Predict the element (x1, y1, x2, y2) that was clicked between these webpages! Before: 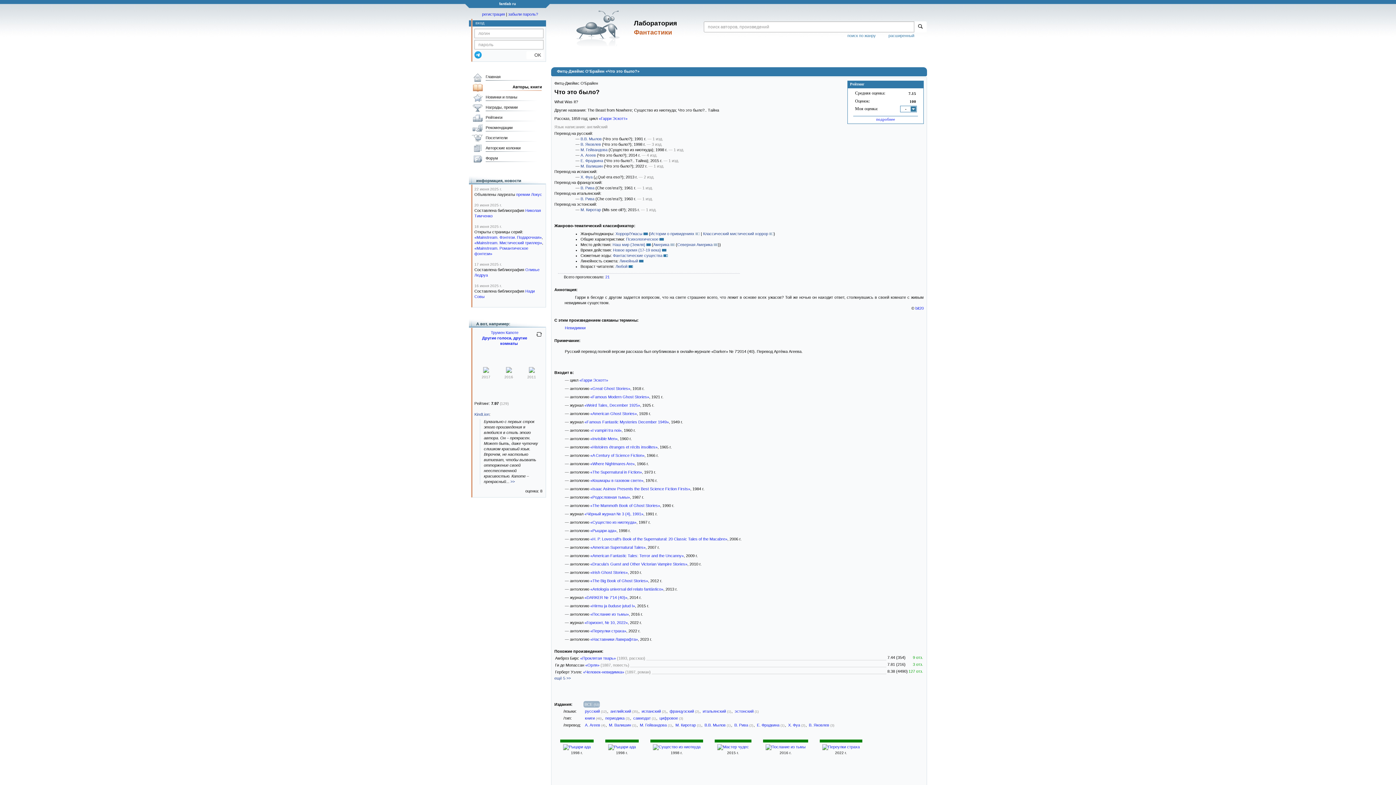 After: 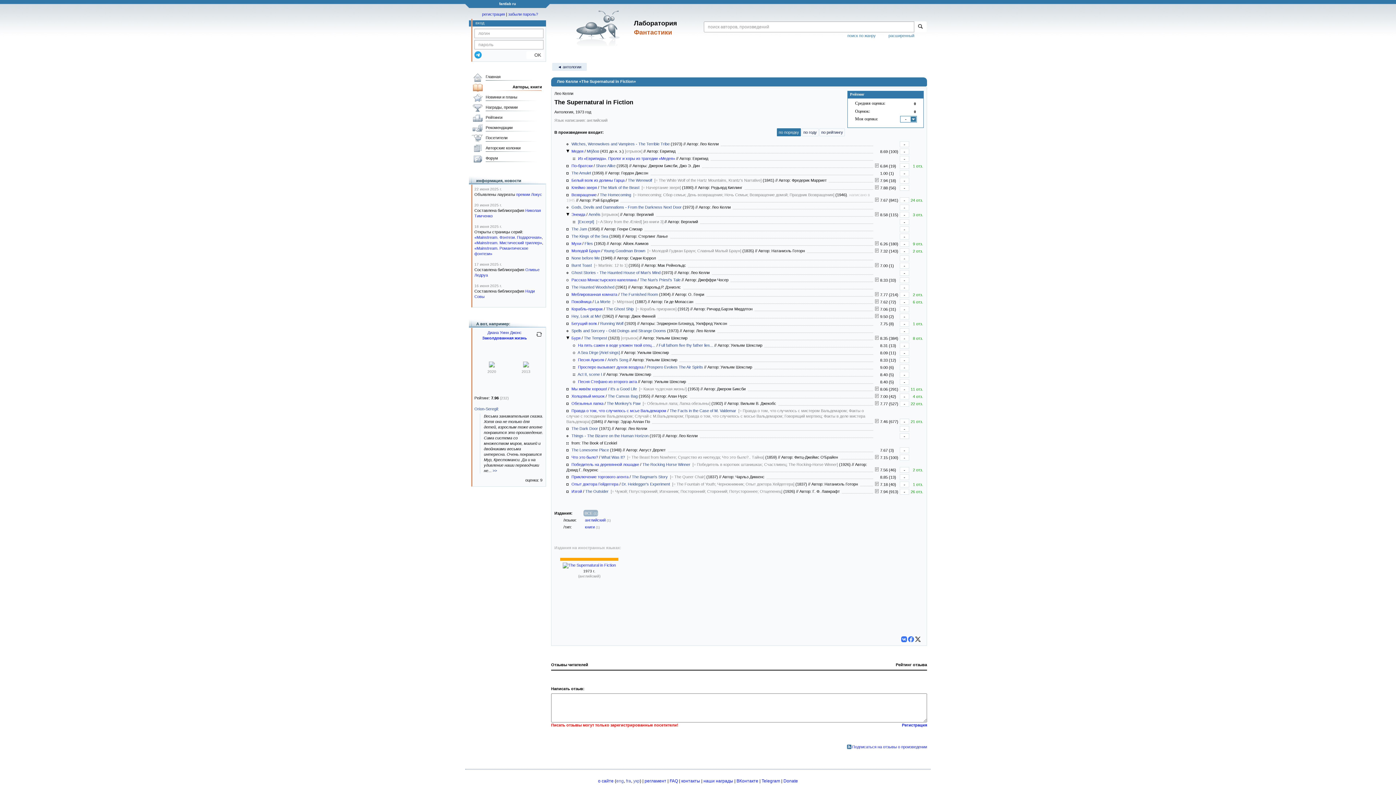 Action: label: «The Supernatural in Fiction» bbox: (590, 470, 642, 474)